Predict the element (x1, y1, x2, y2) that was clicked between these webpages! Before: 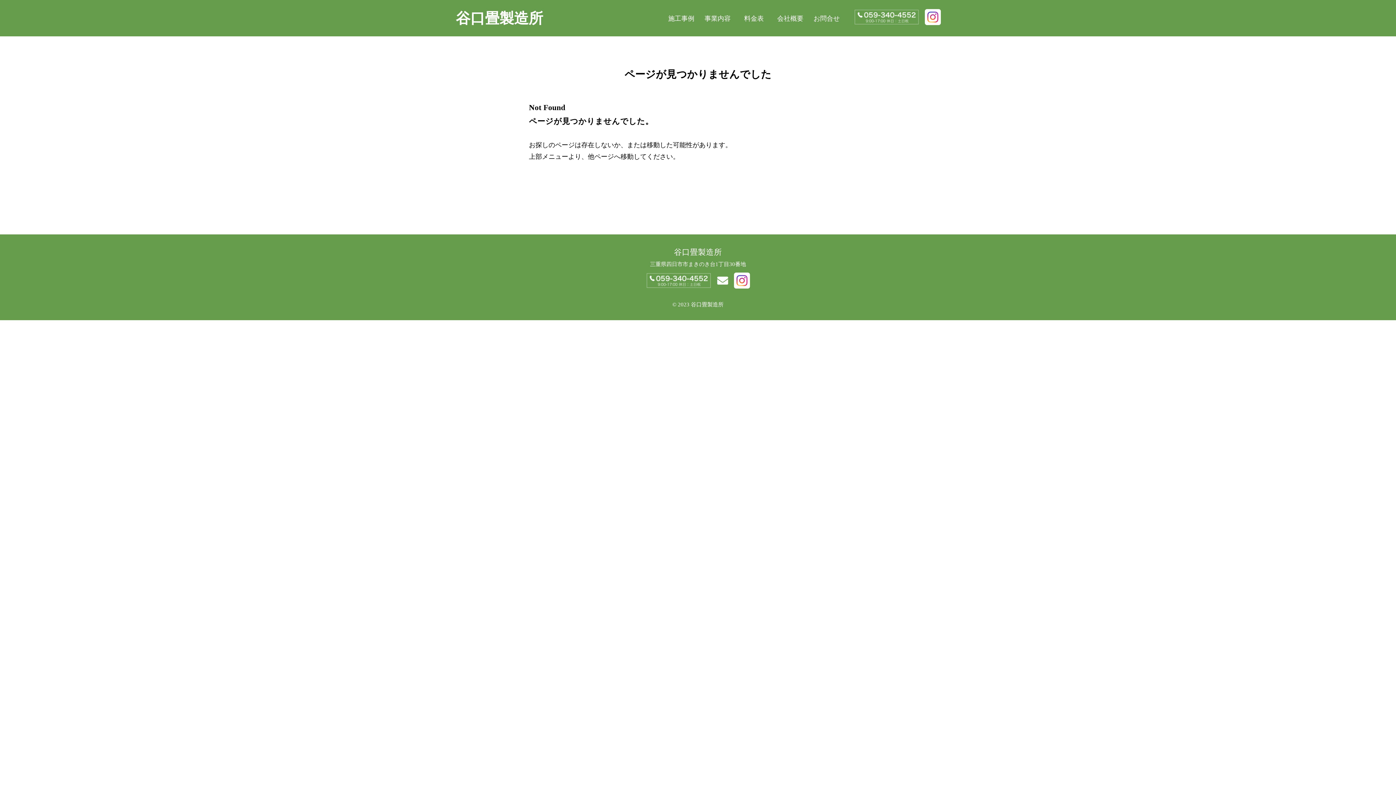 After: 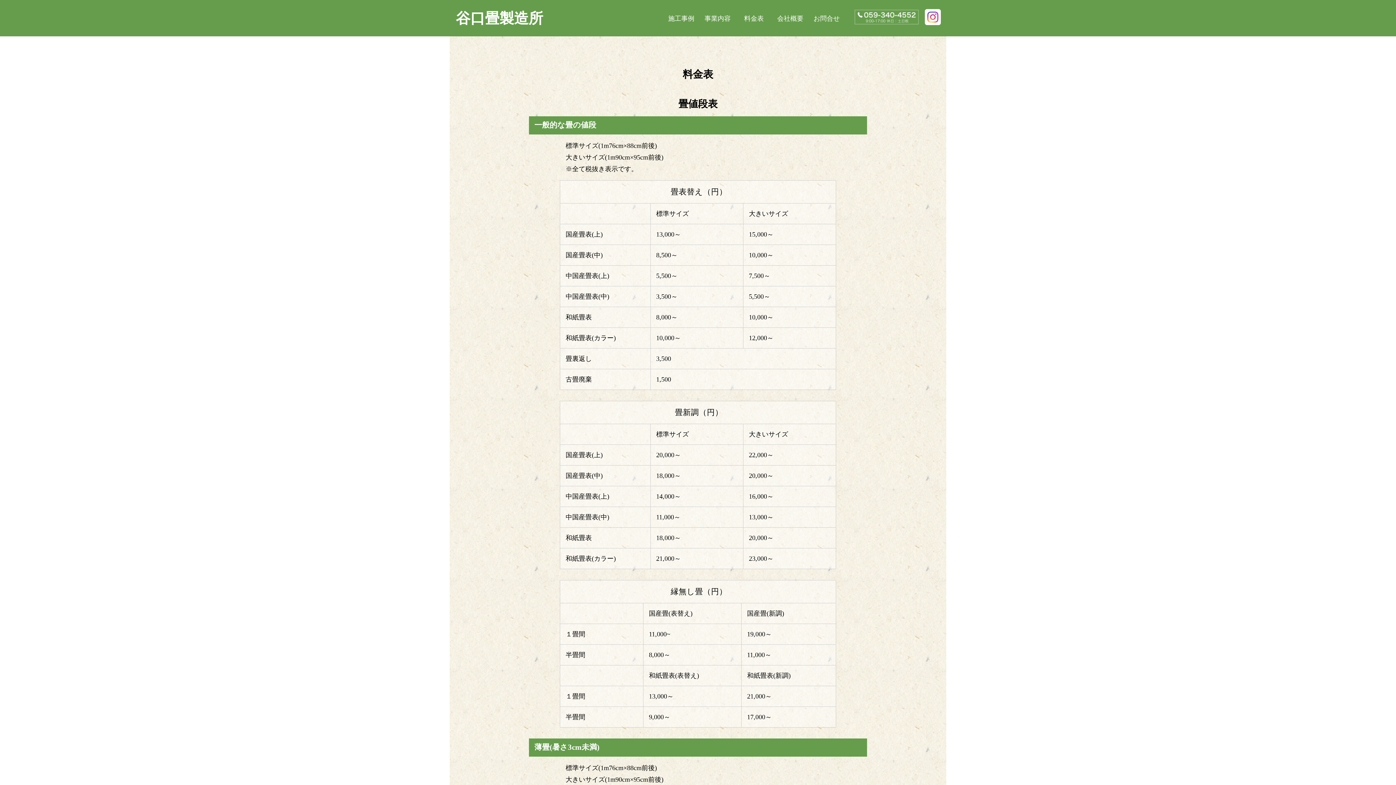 Action: label: 料金表 bbox: (736, 9, 772, 25)